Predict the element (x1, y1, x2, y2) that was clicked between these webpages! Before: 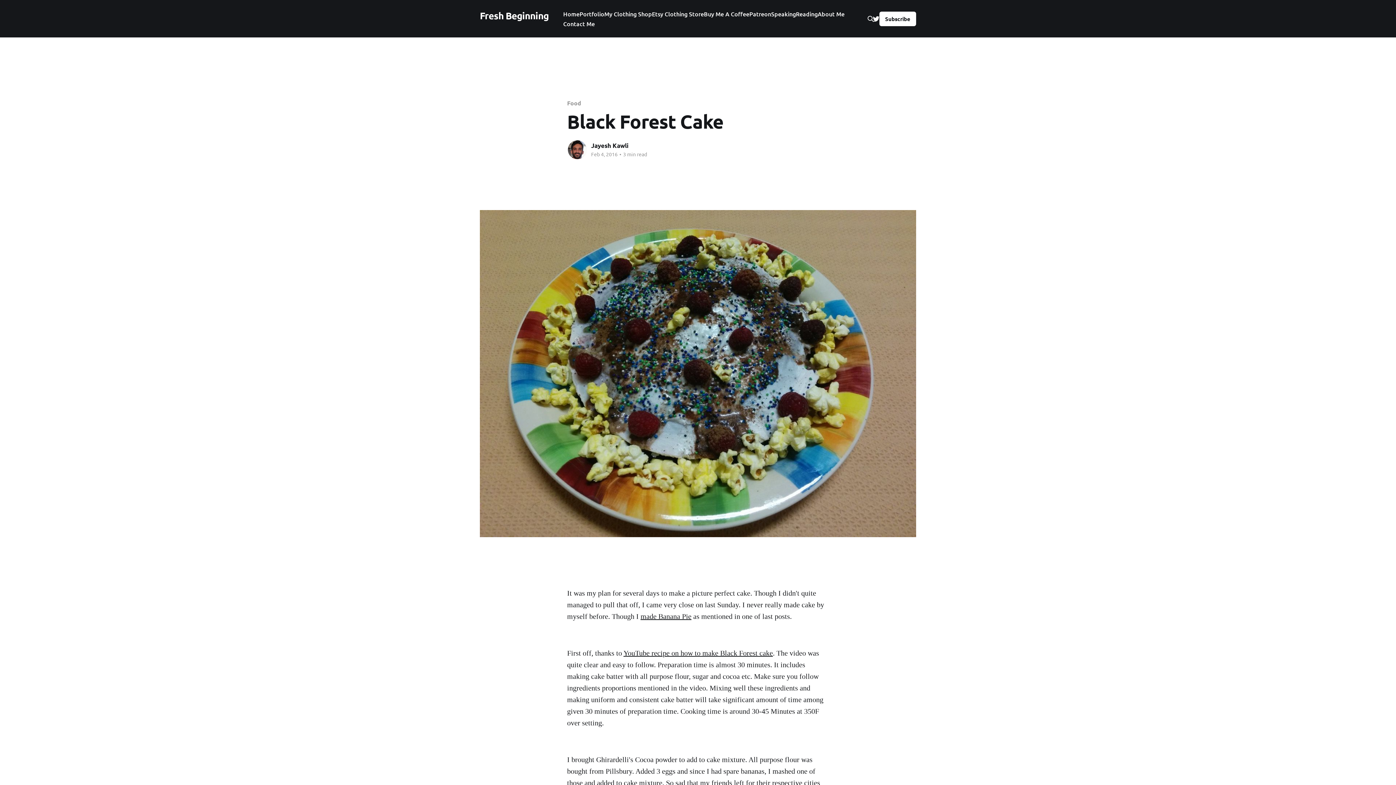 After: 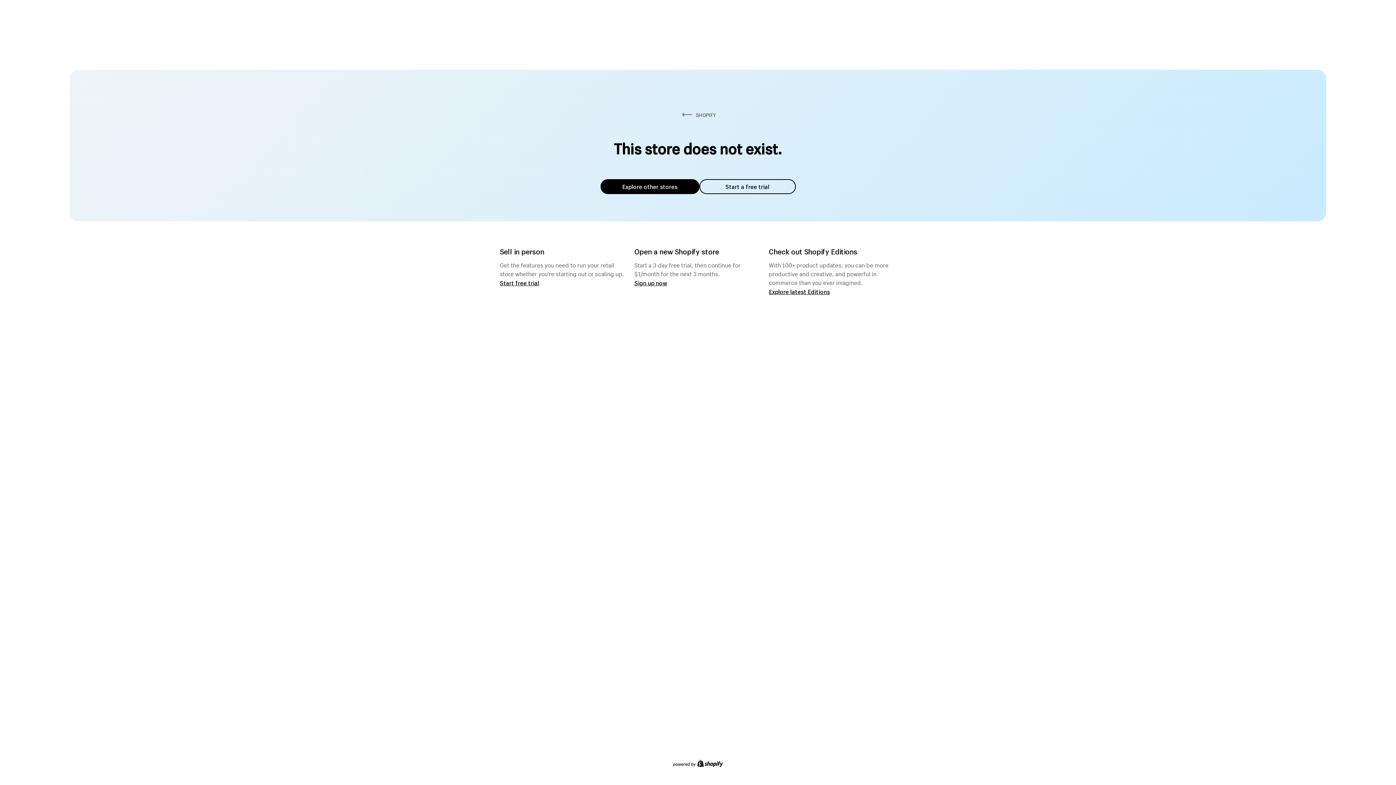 Action: bbox: (604, 9, 652, 18) label: My Clothing Shop